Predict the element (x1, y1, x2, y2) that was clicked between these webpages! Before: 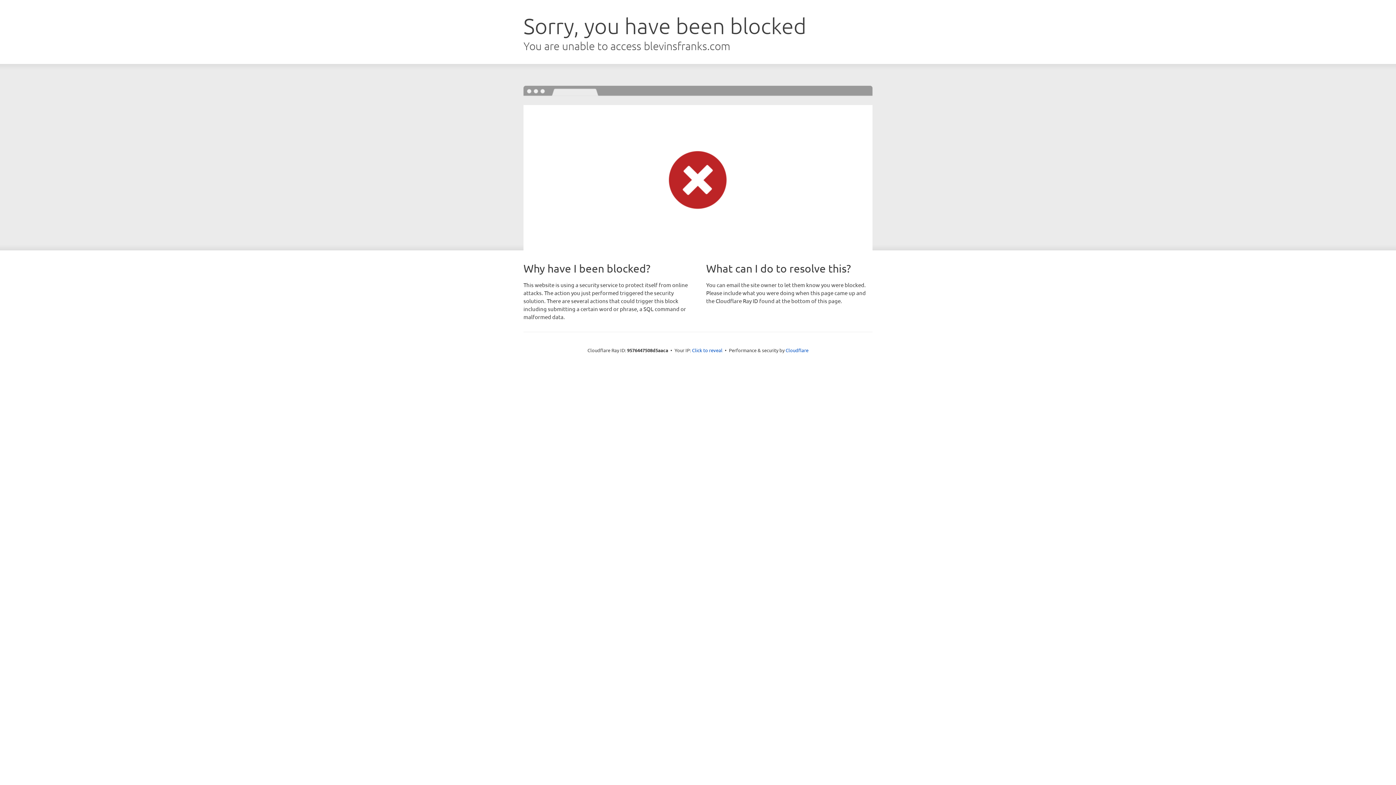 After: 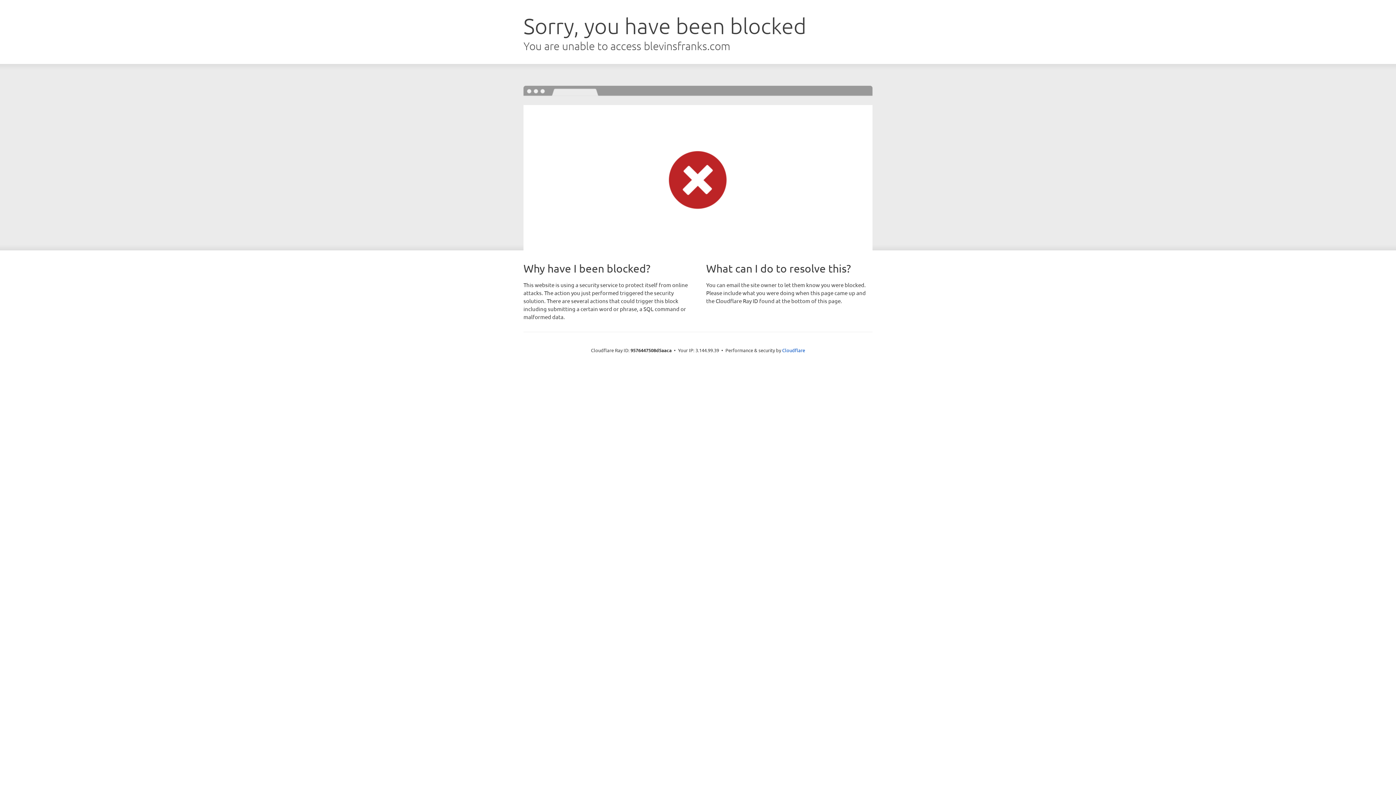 Action: bbox: (692, 346, 722, 353) label: Click to reveal